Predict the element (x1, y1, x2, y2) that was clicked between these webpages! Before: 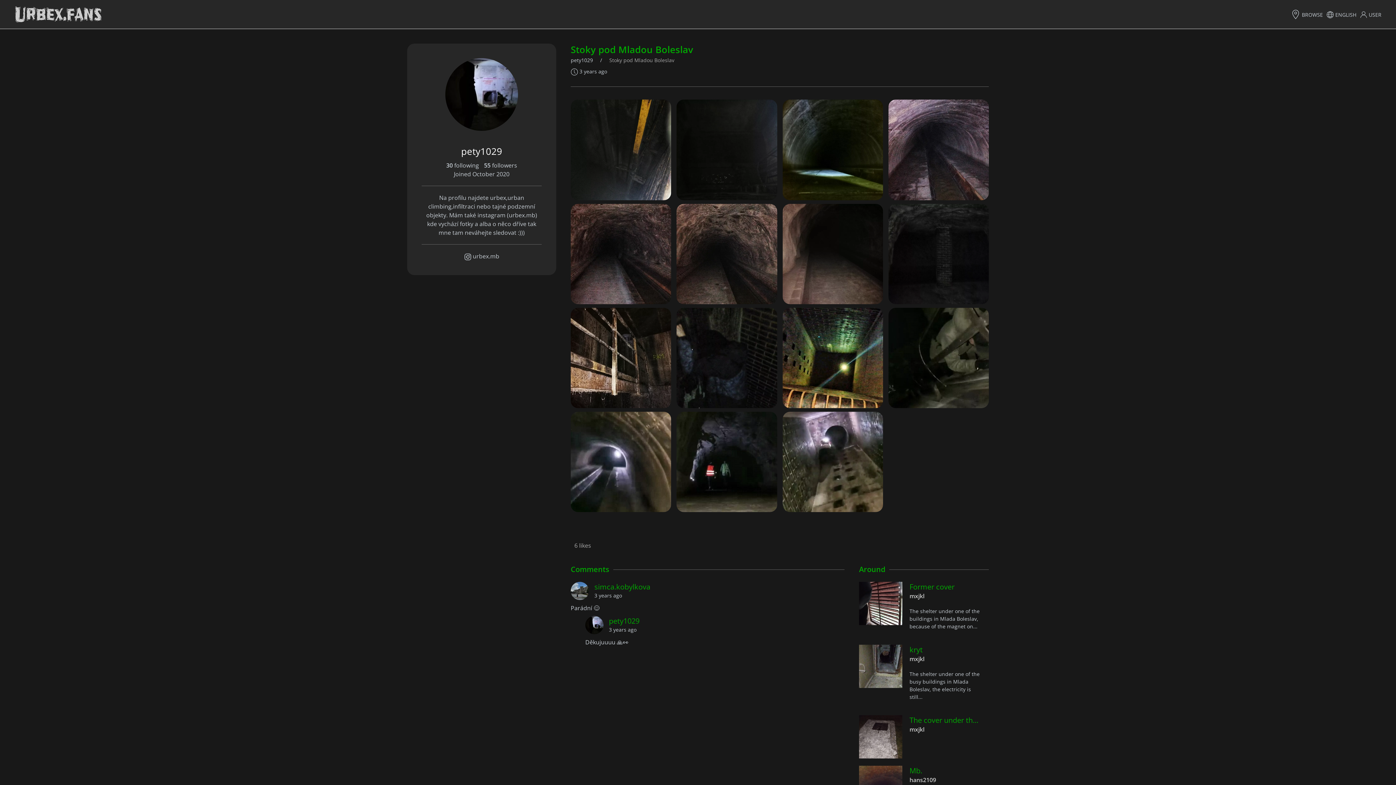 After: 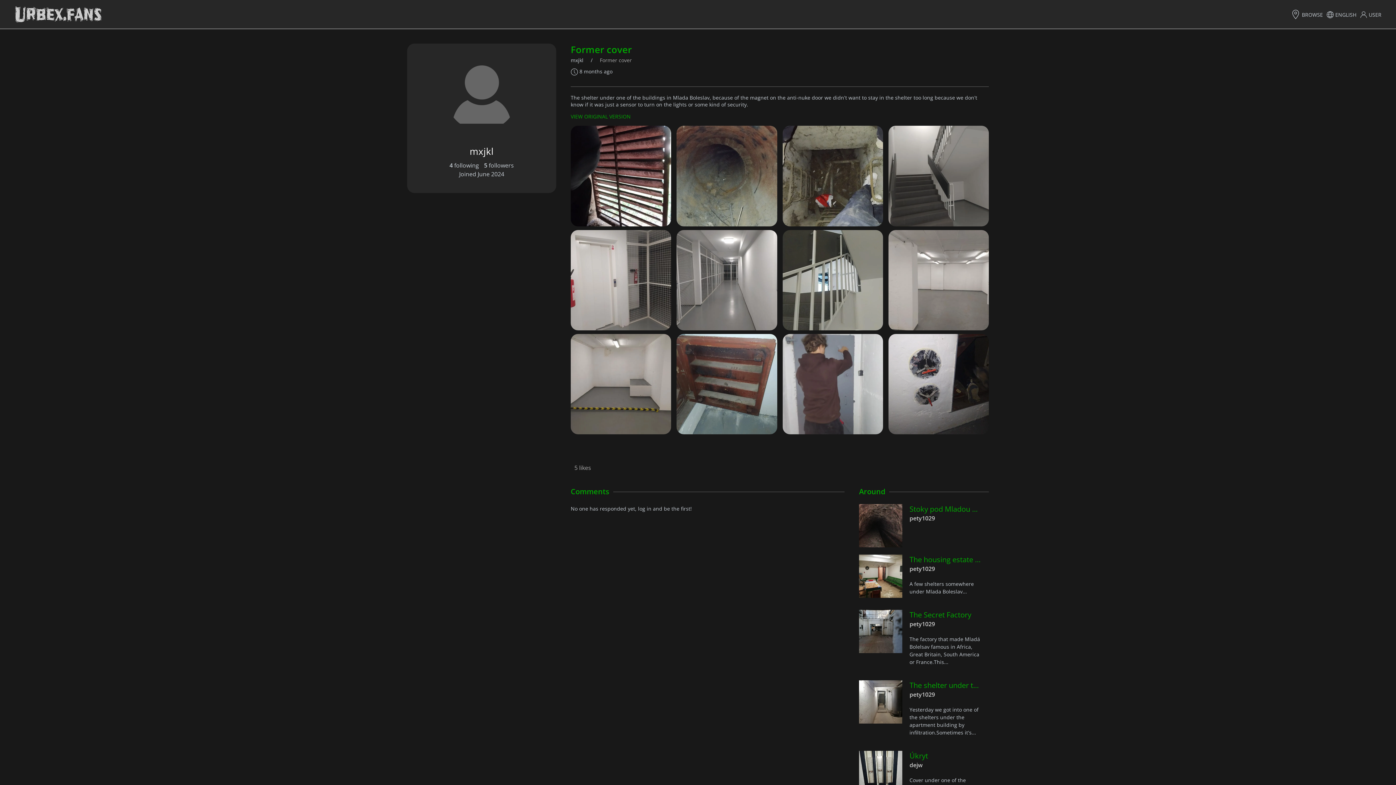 Action: bbox: (909, 582, 981, 592) label: Former cover